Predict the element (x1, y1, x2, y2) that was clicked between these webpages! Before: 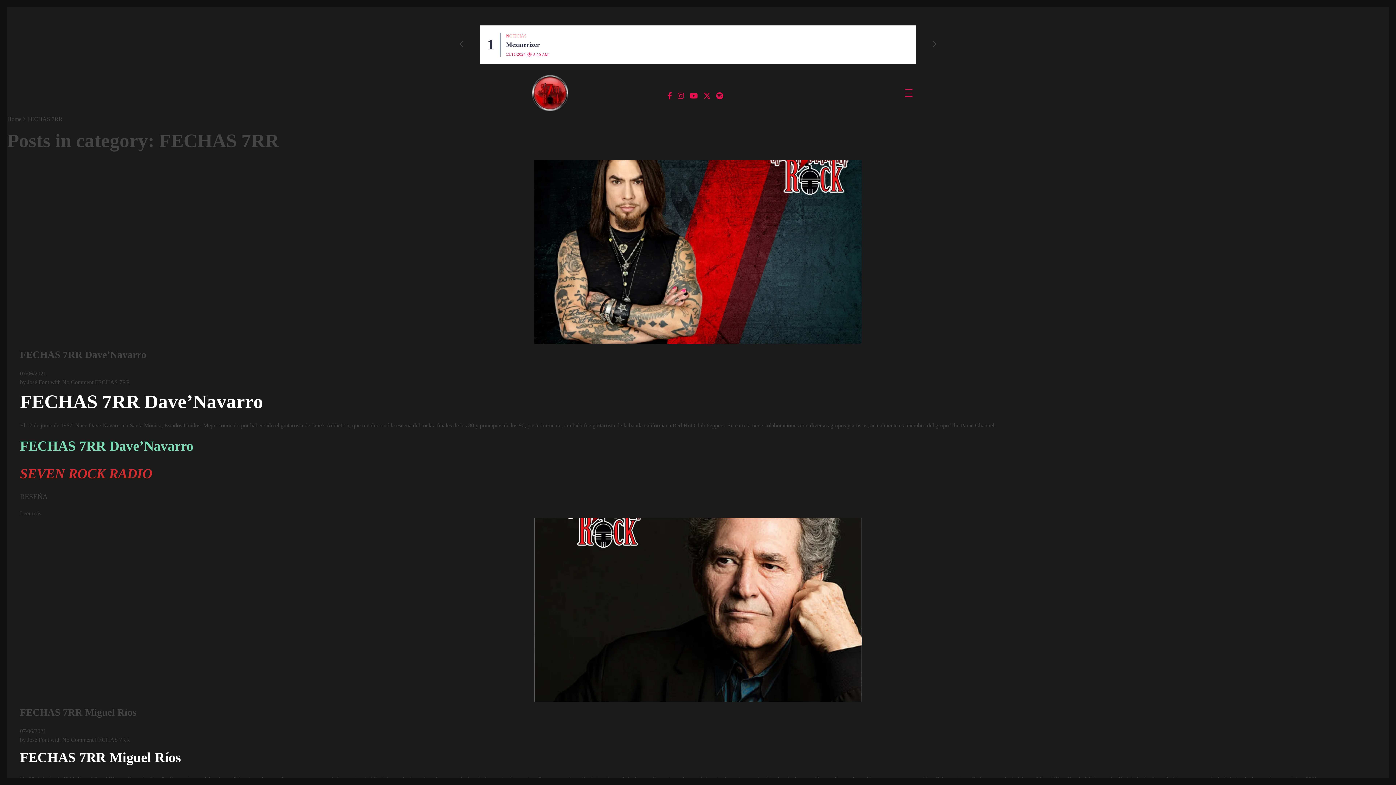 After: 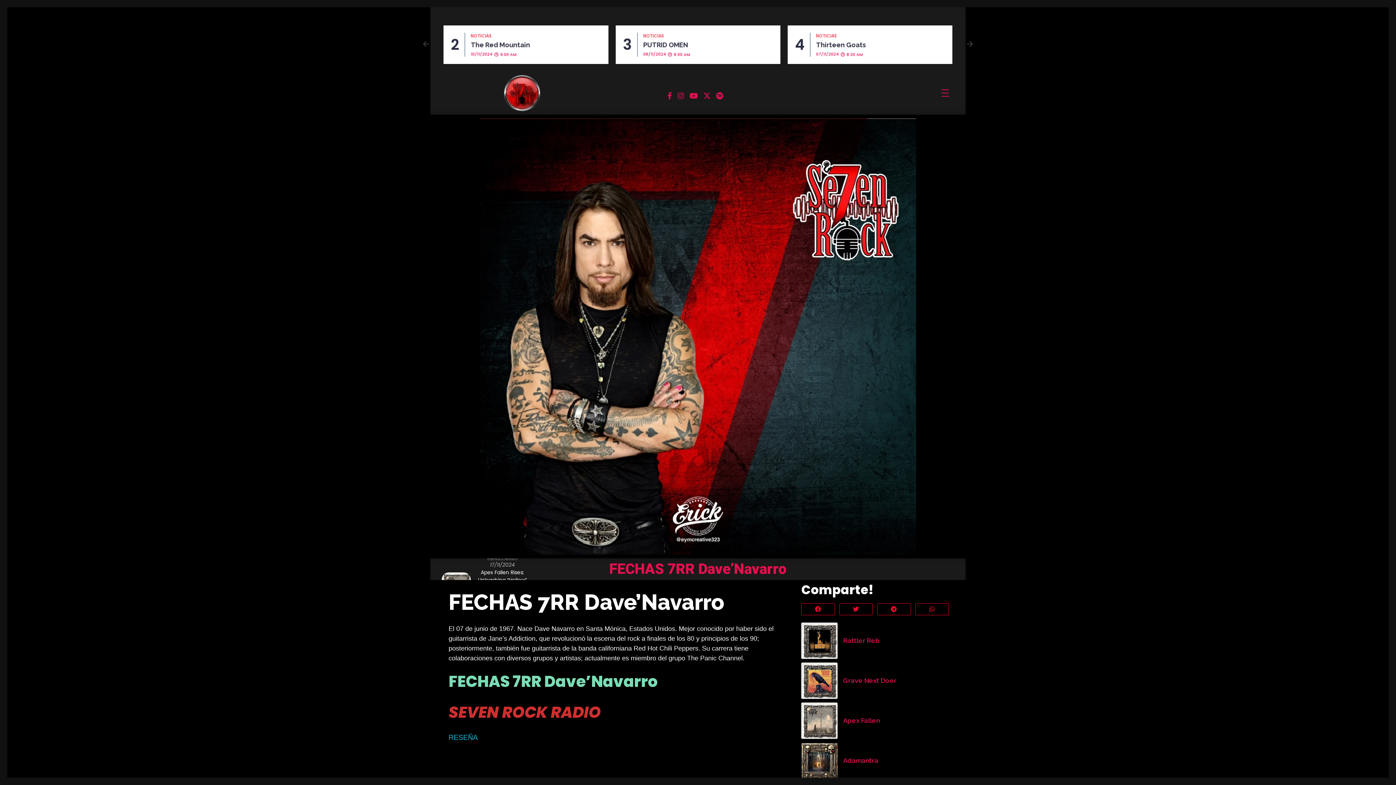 Action: label: Leer más bbox: (20, 510, 41, 516)